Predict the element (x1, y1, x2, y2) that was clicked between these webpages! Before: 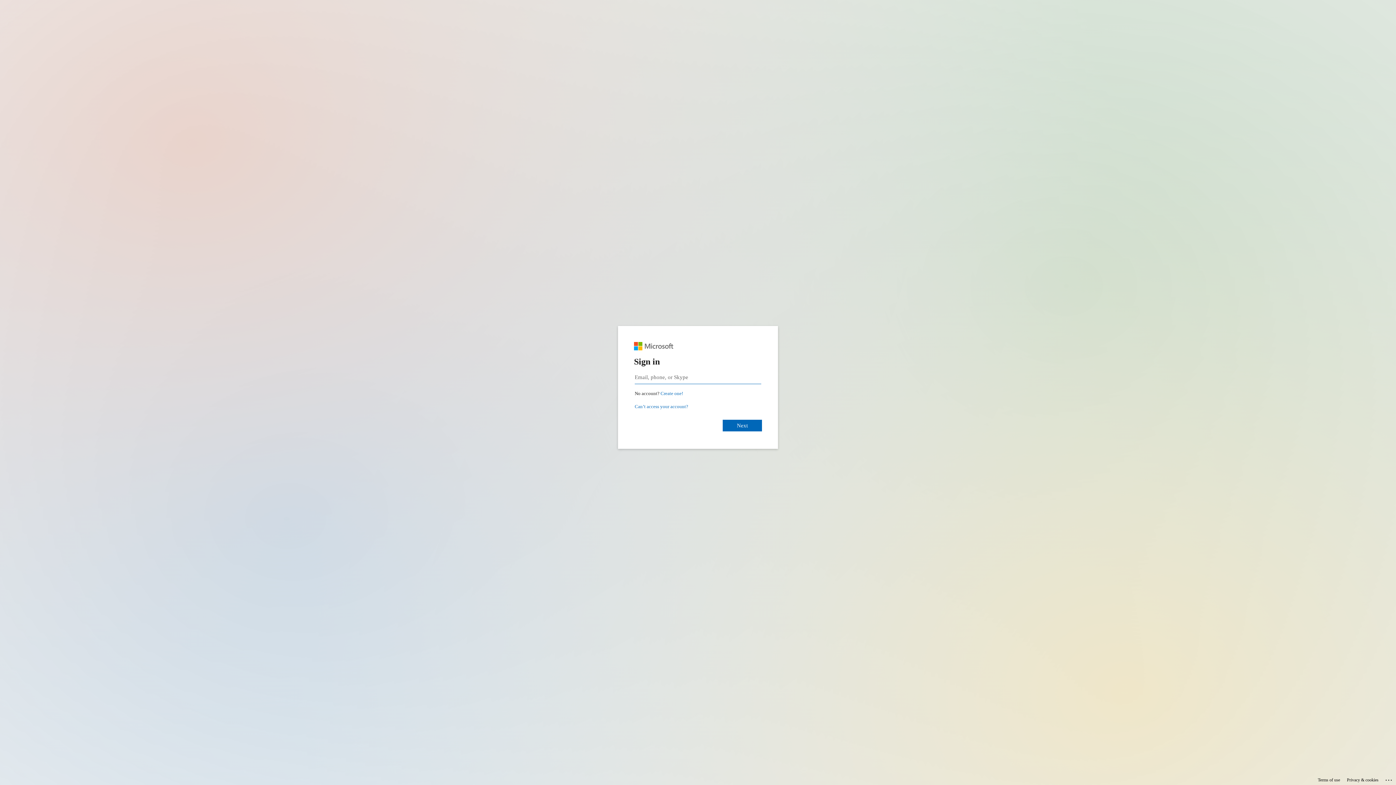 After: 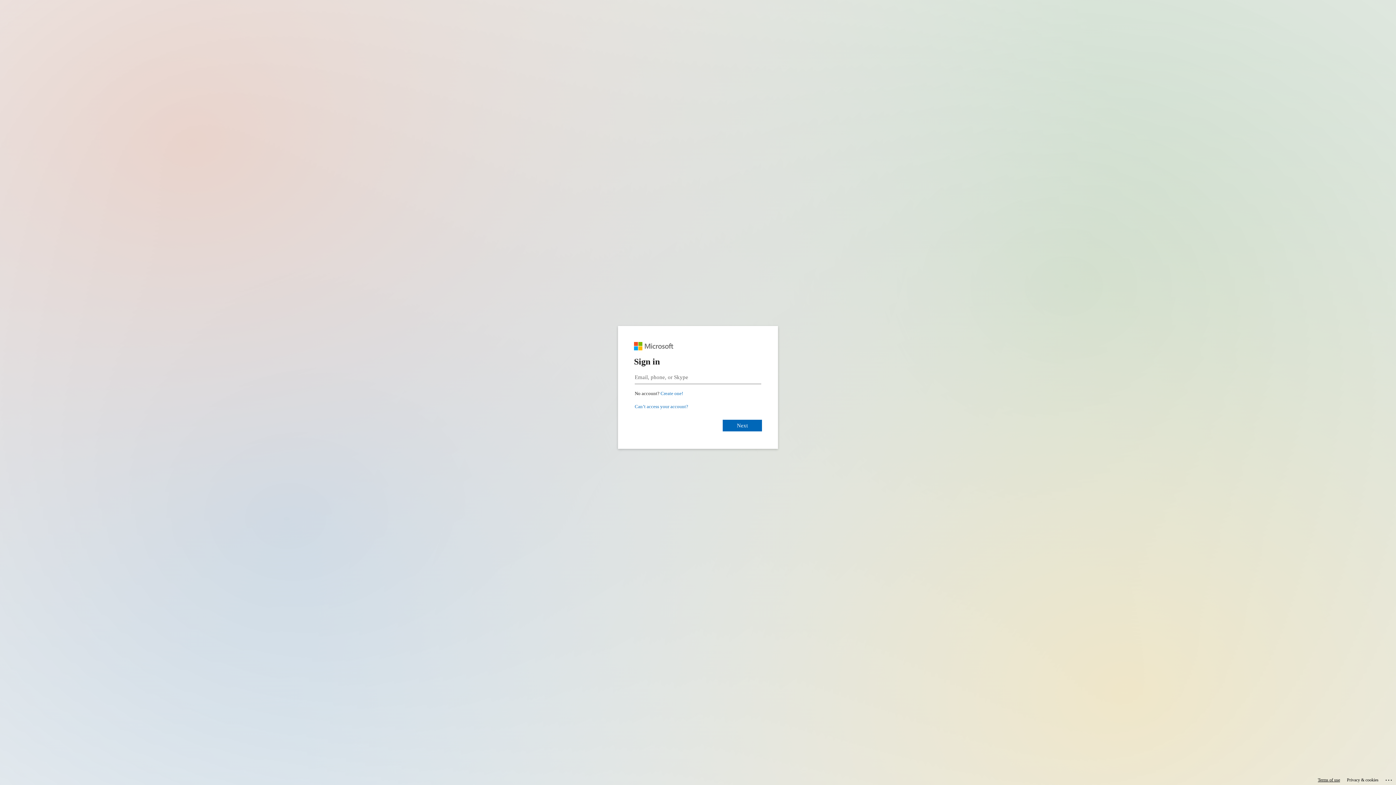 Action: label: Terms of use bbox: (1318, 775, 1340, 785)